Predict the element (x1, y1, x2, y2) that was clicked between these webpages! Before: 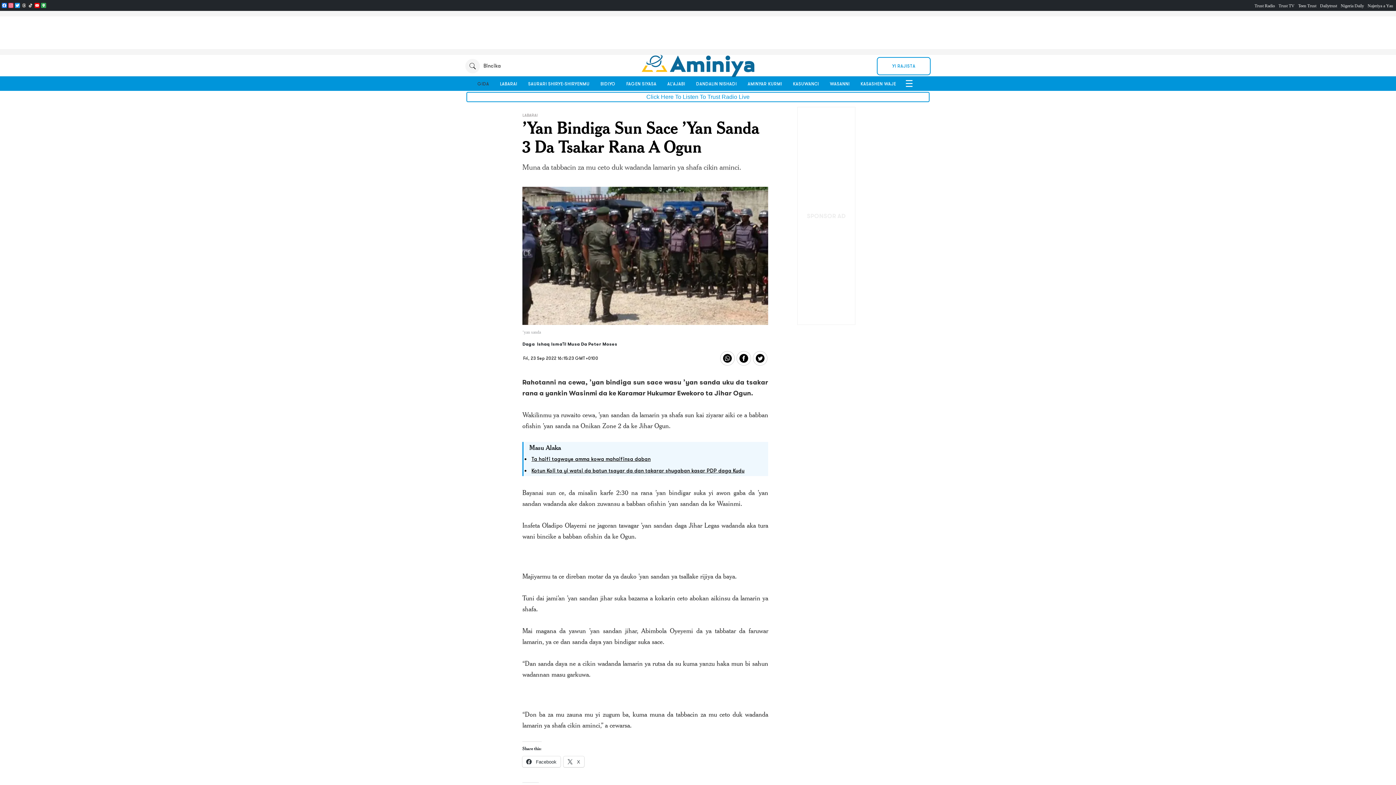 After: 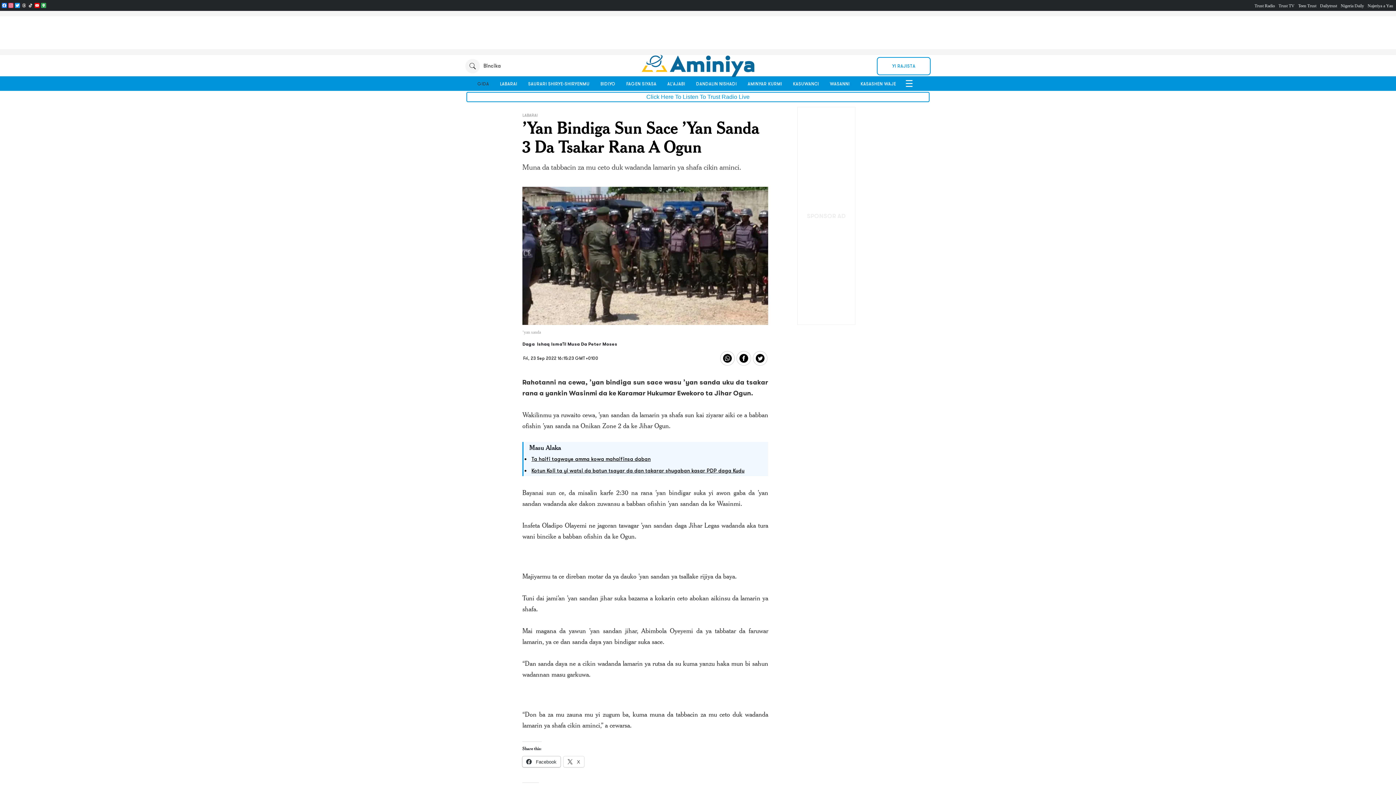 Action: label:  Facebook bbox: (522, 756, 560, 767)